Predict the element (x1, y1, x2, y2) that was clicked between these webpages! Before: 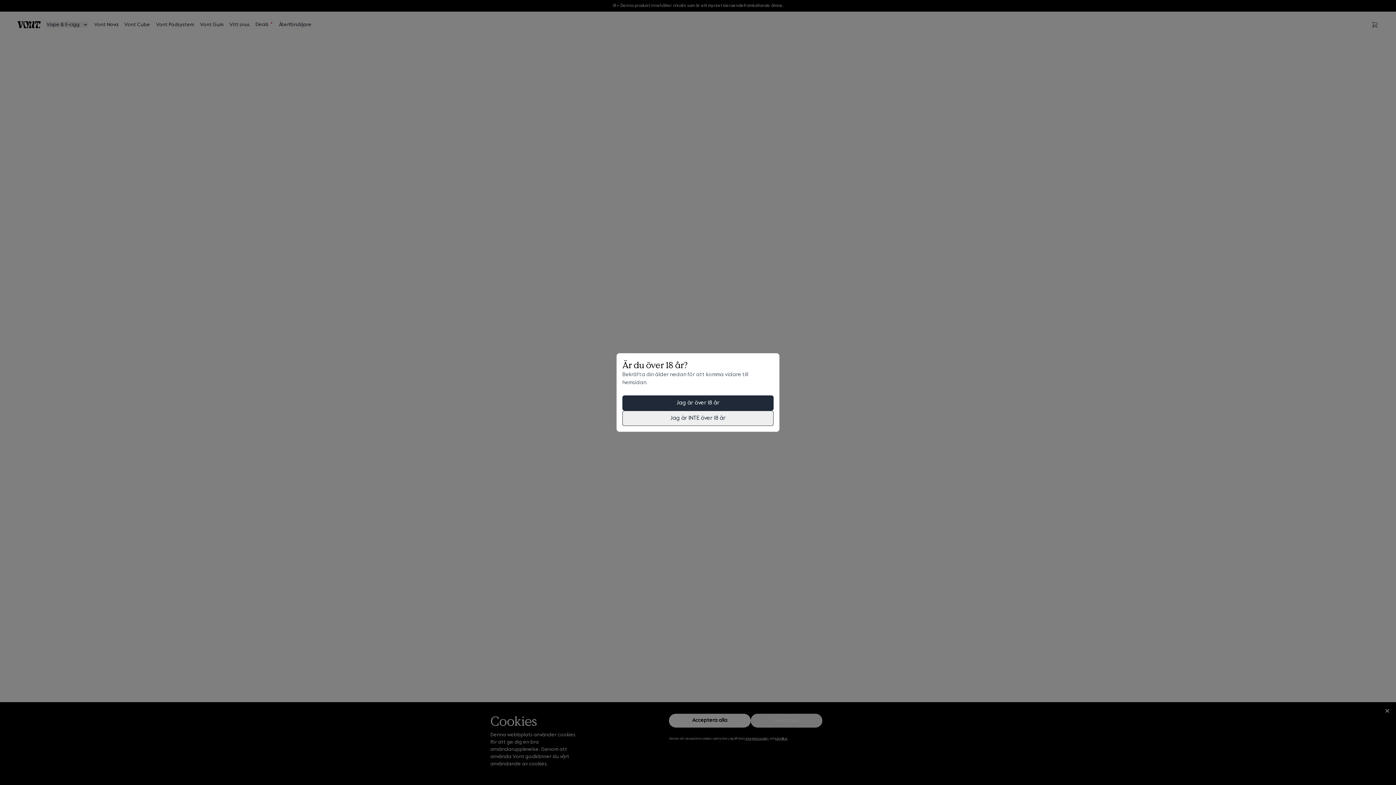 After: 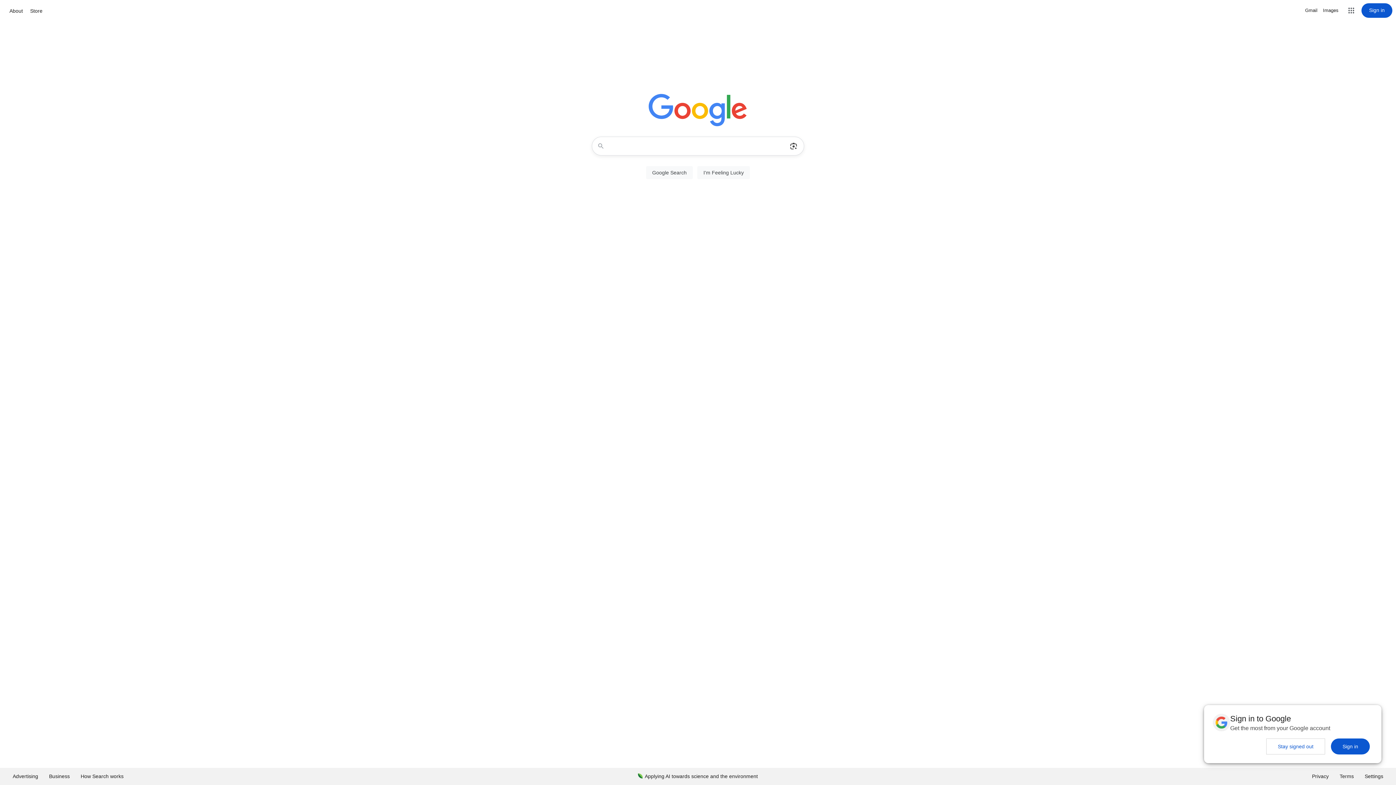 Action: label: Jag är INTE över 18 år bbox: (622, 410, 773, 426)